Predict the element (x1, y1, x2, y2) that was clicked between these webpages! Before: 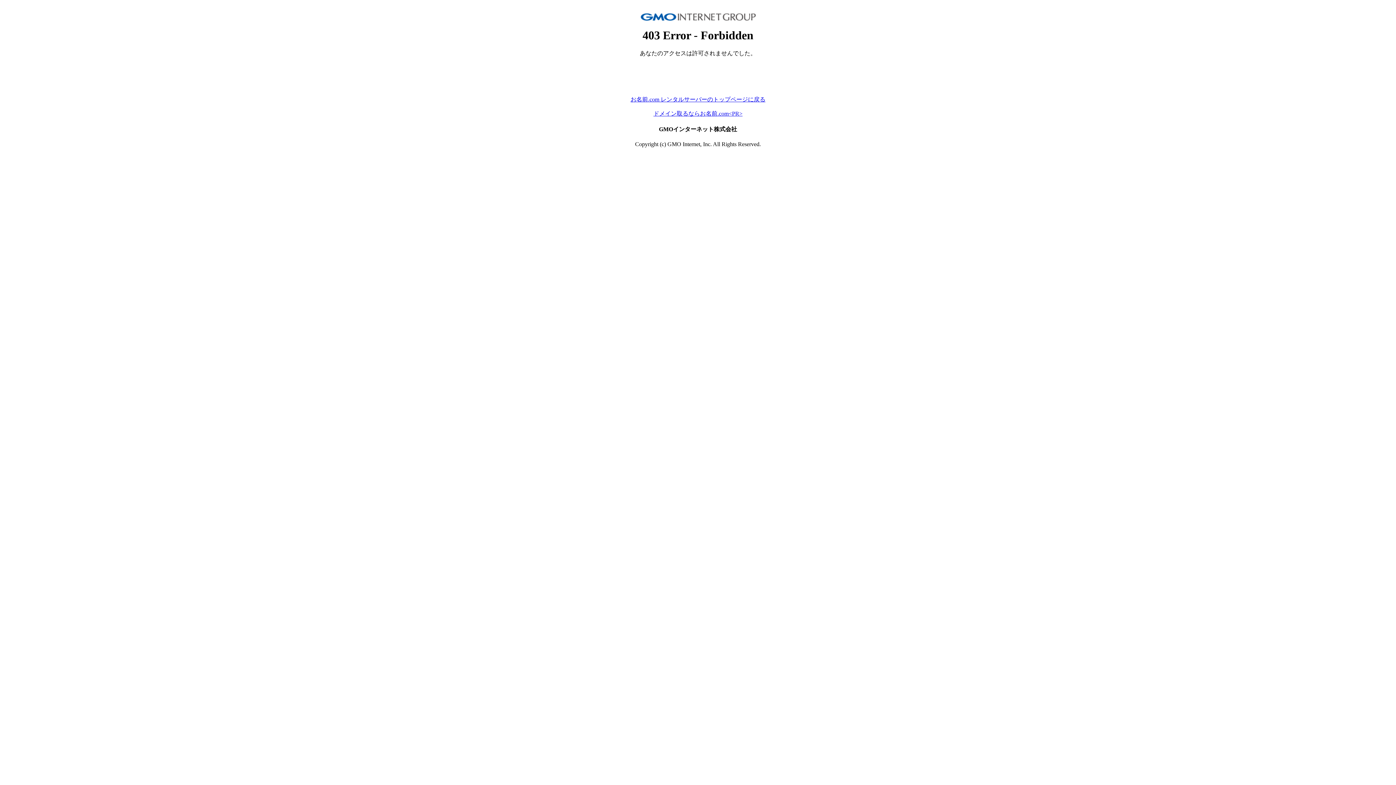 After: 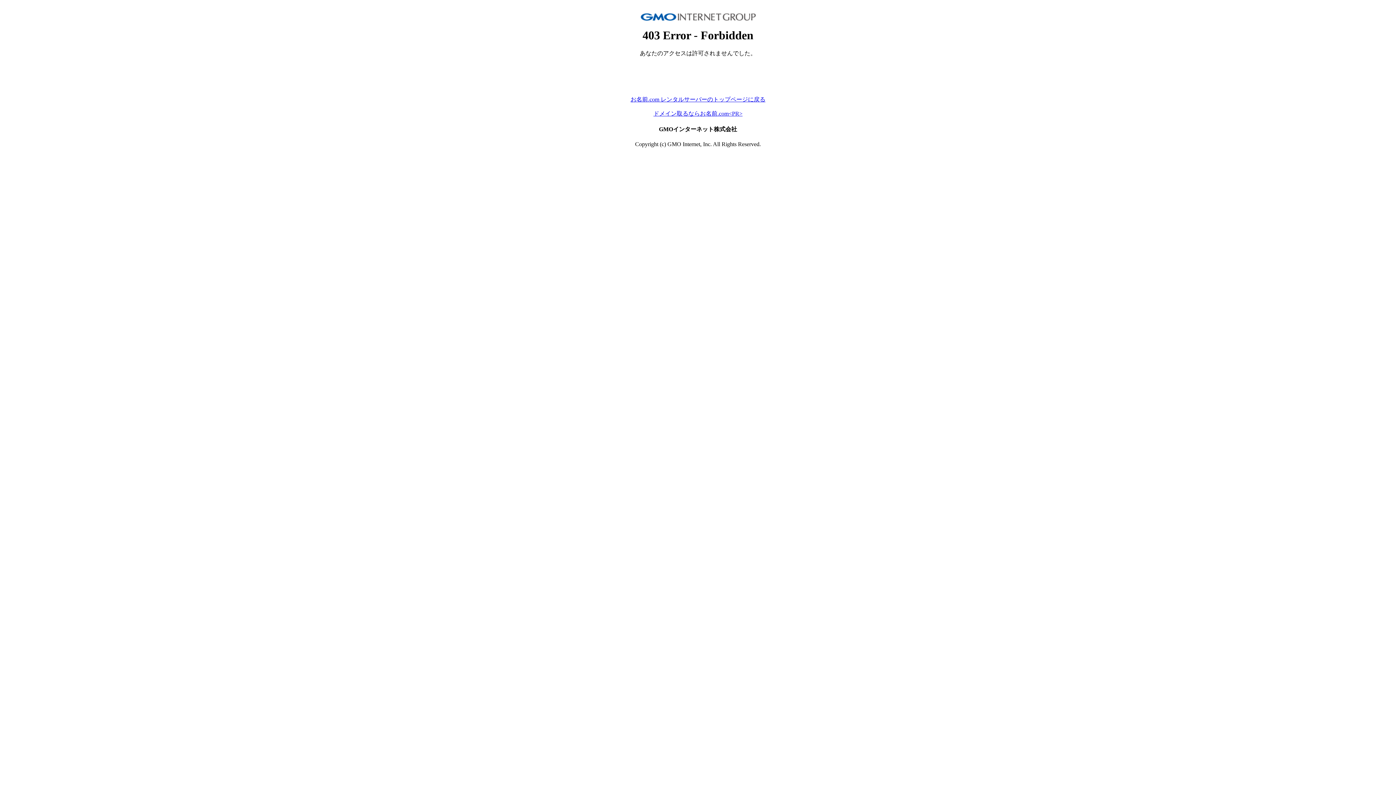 Action: bbox: (630, 96, 765, 102) label: お名前.com レンタルサーバーのトップページに戻る